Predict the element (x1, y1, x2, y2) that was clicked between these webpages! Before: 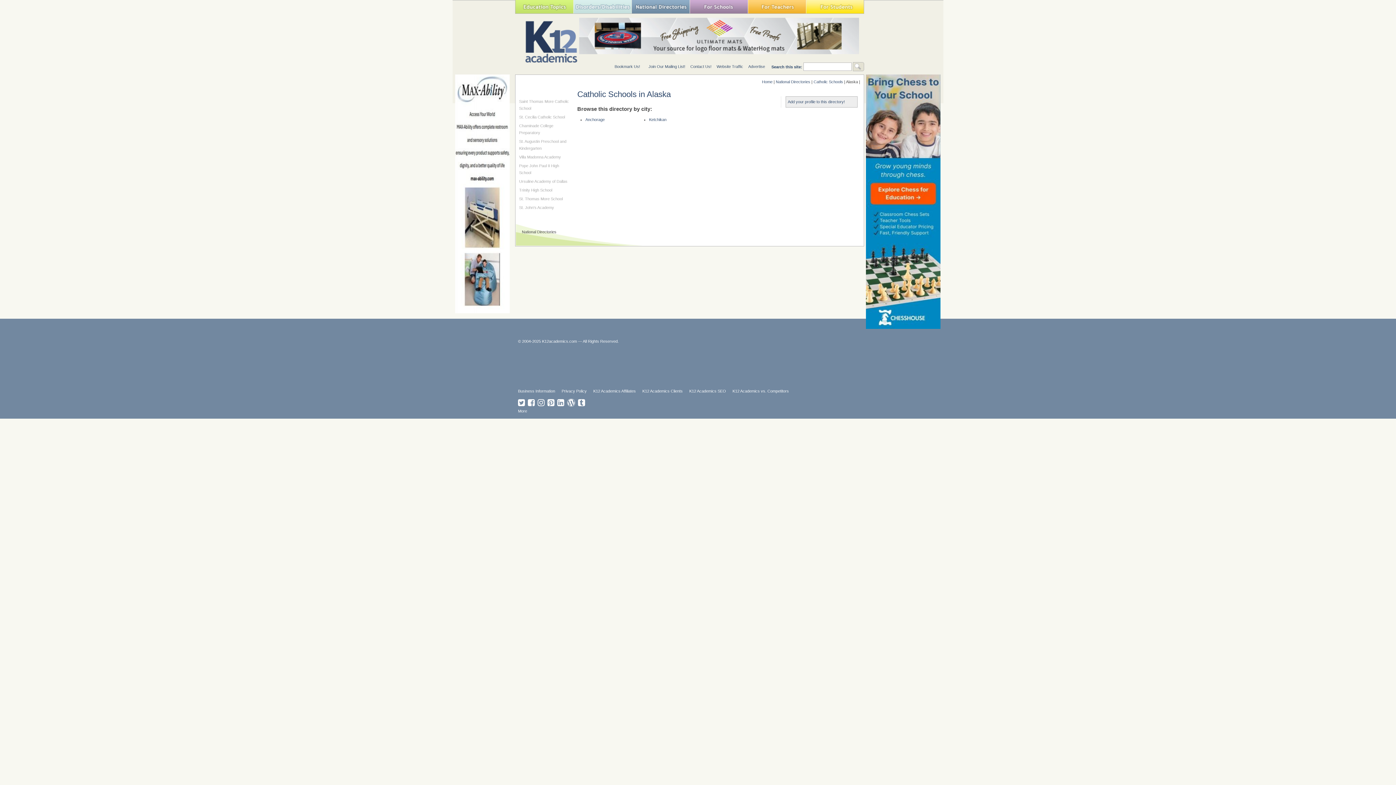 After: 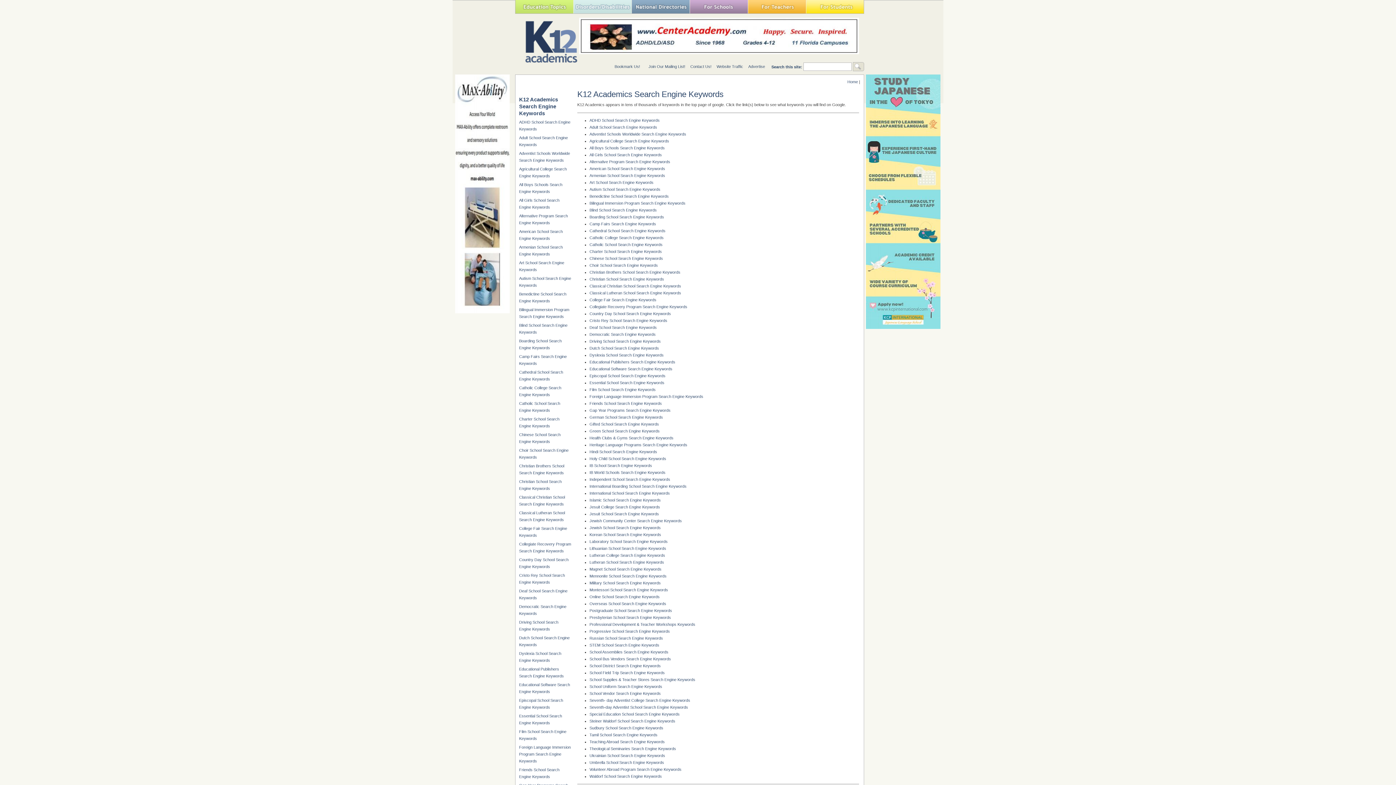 Action: label: K12 Academics SEO bbox: (689, 389, 726, 393)